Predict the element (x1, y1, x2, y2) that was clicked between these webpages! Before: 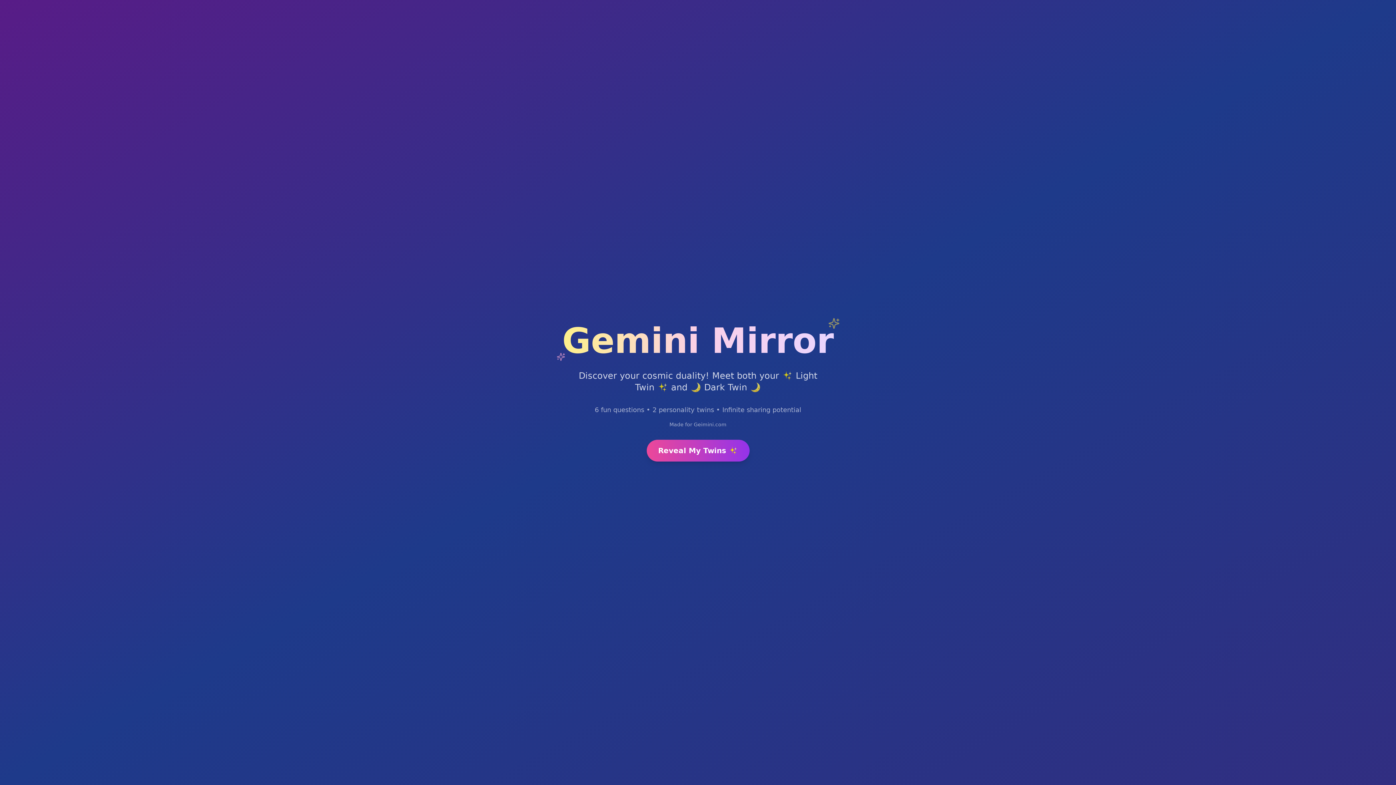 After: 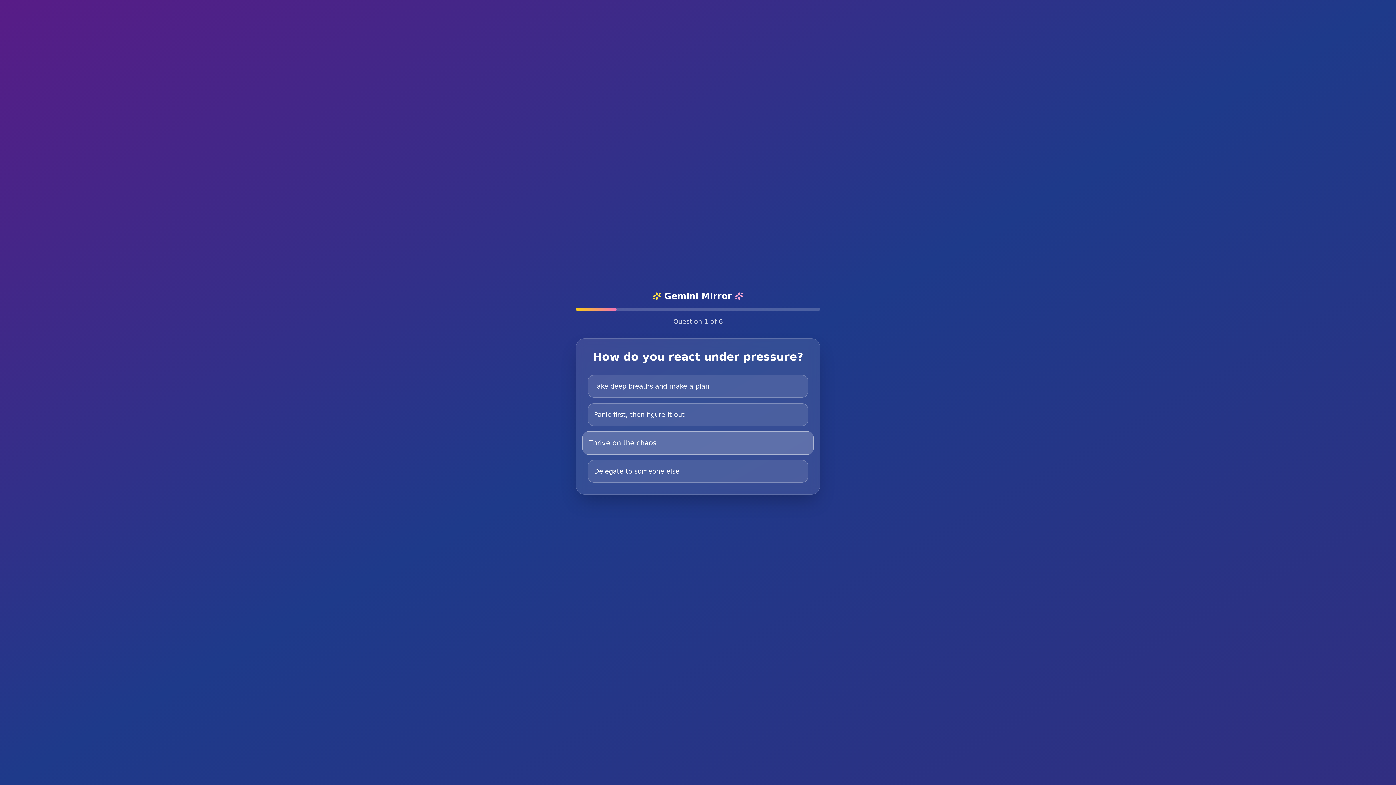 Action: label: Reveal My Twins ✨ bbox: (646, 440, 749, 461)